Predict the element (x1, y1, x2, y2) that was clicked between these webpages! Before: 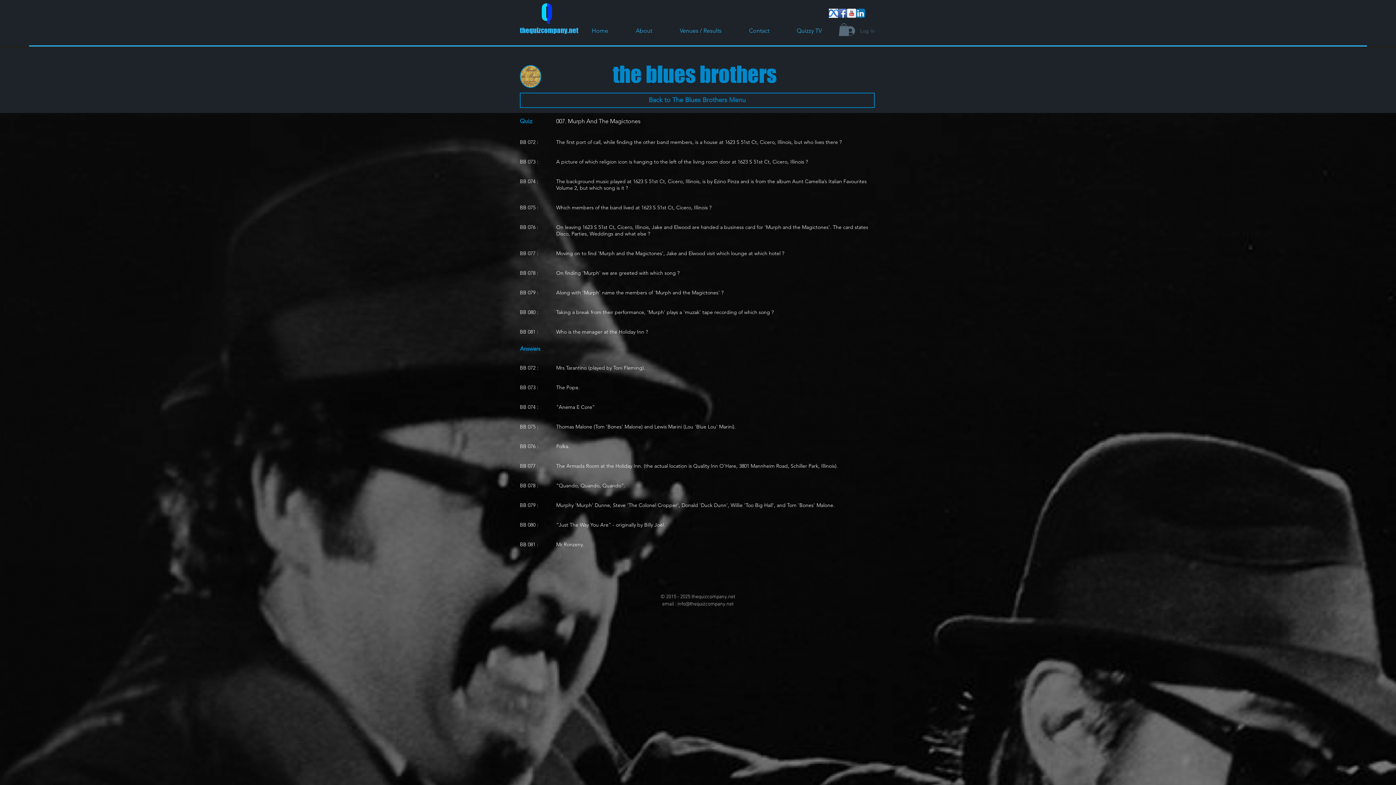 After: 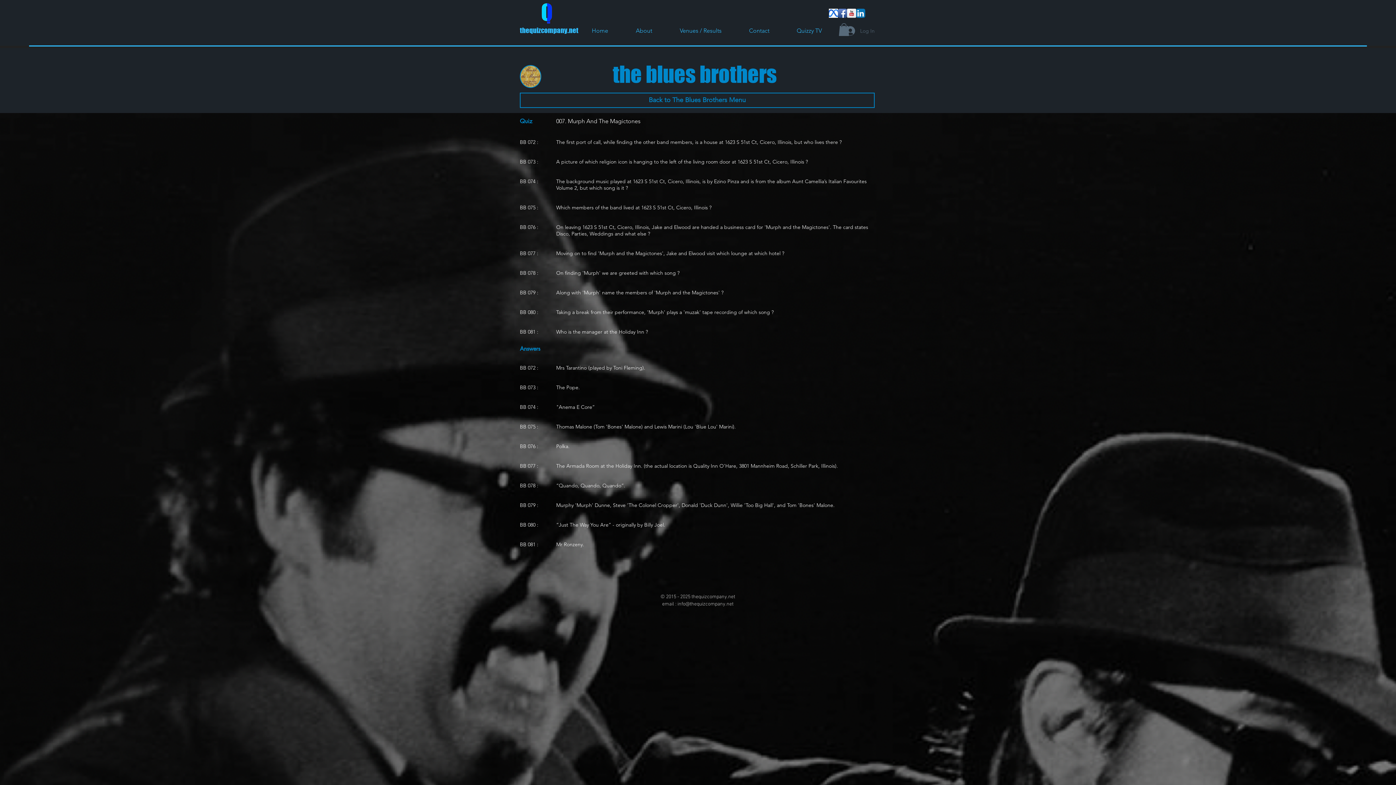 Action: label: LinkedIn App Icon  bbox: (856, 8, 865, 17)